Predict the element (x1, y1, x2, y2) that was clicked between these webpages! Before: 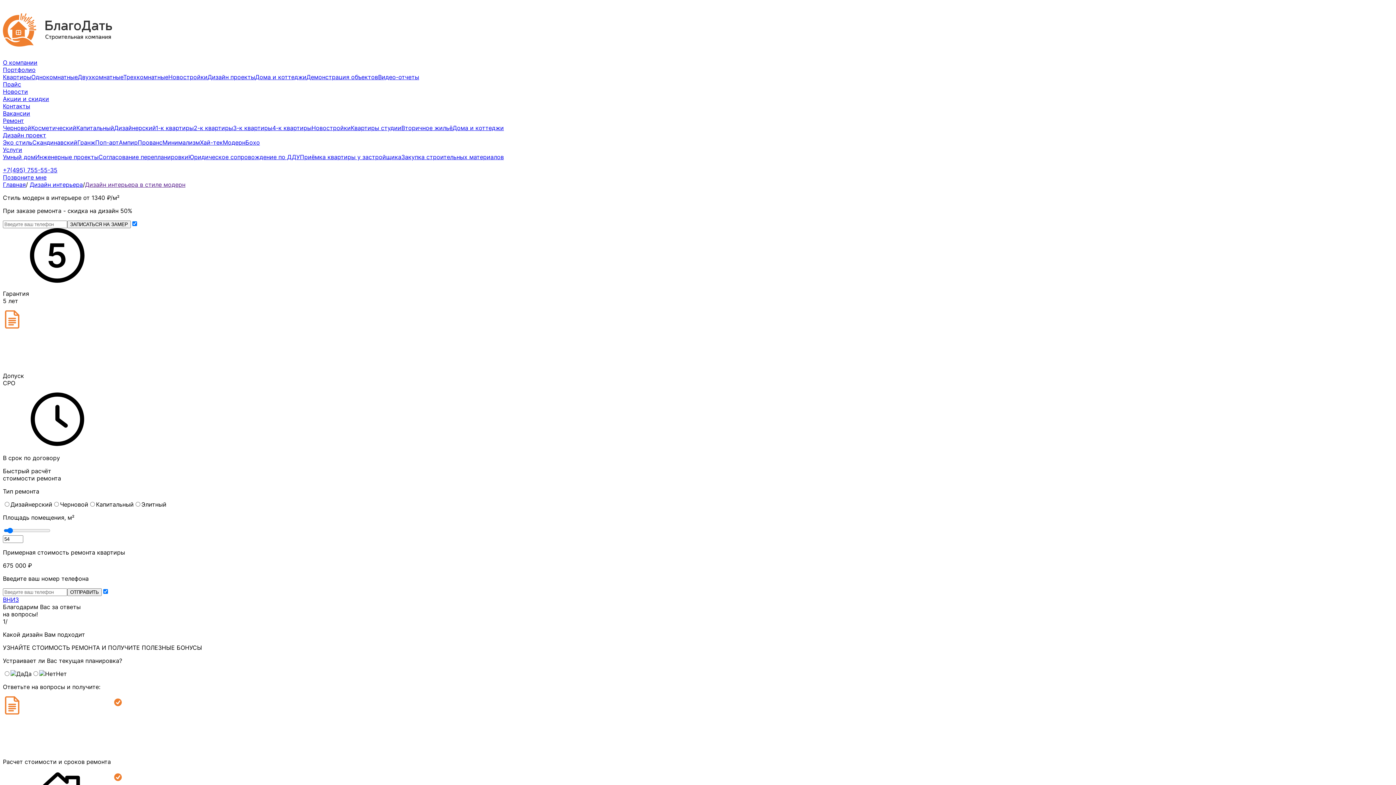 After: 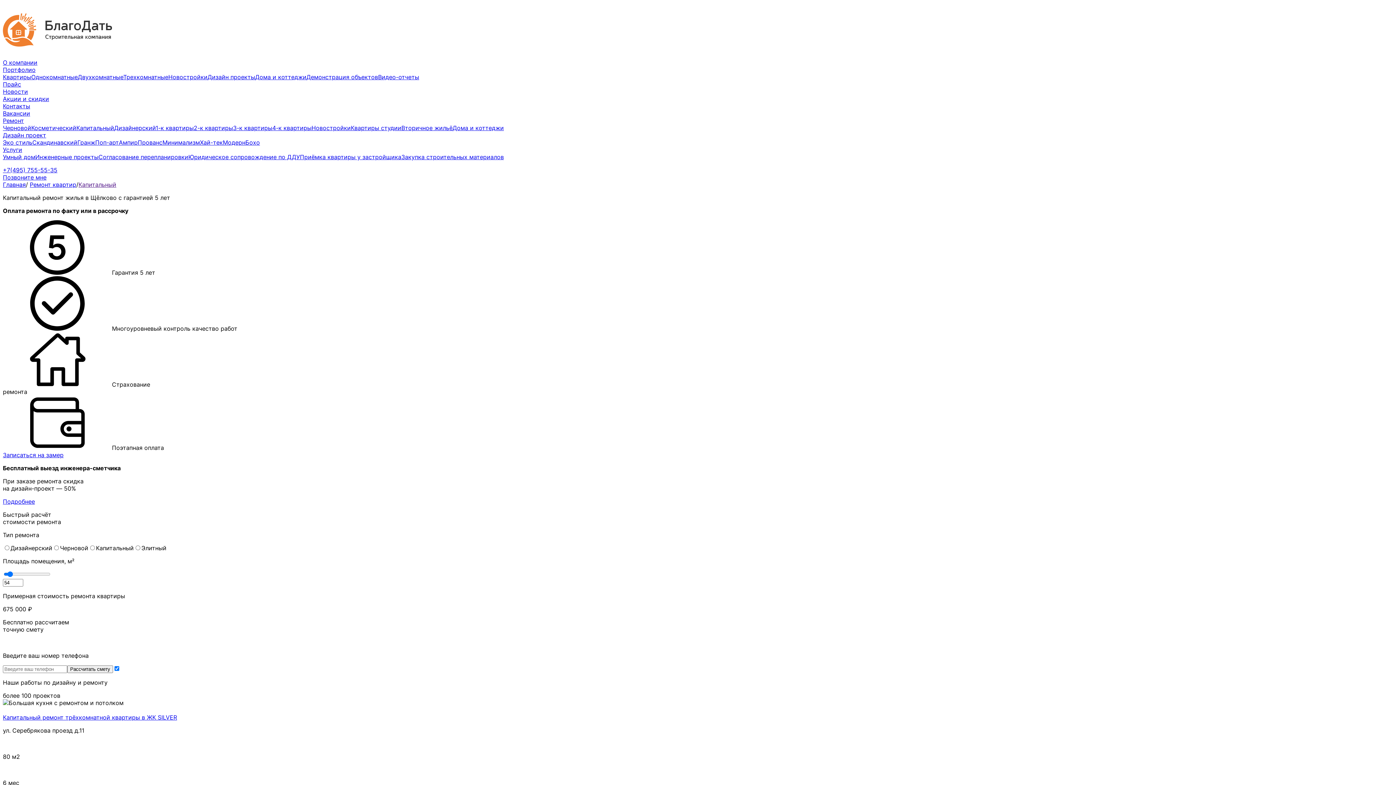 Action: bbox: (76, 124, 114, 131) label: Капитальный